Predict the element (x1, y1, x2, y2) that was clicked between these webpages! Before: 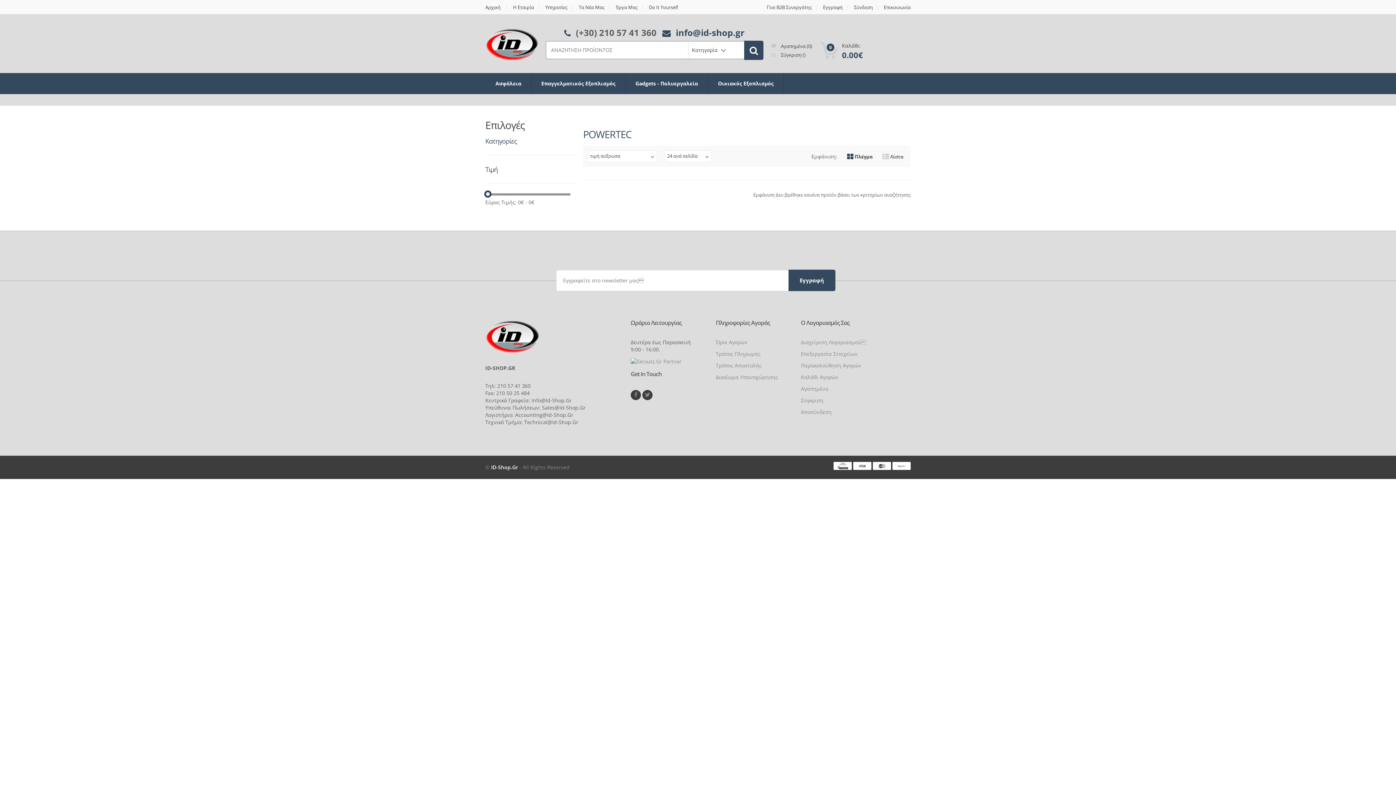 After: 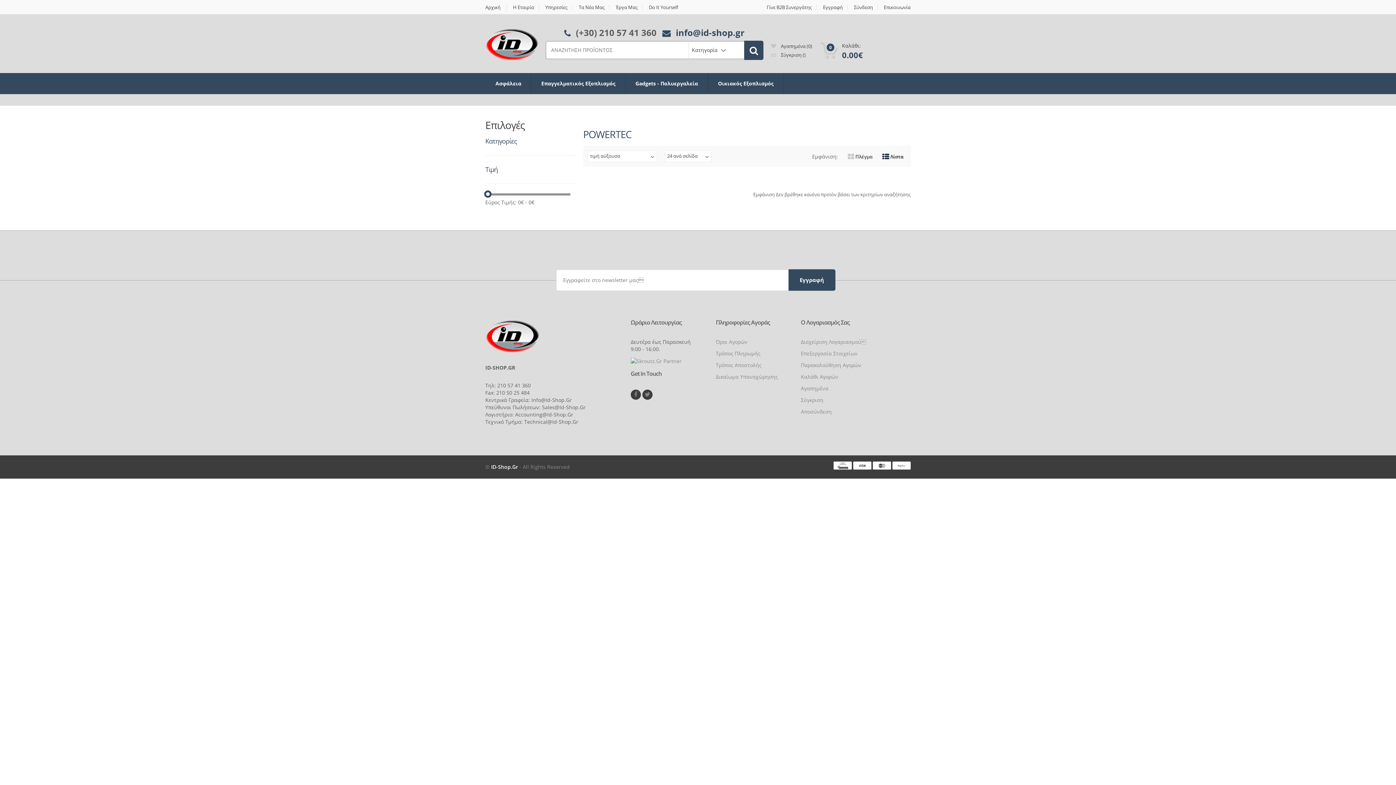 Action: bbox: (882, 153, 903, 160) label:  Λίστα